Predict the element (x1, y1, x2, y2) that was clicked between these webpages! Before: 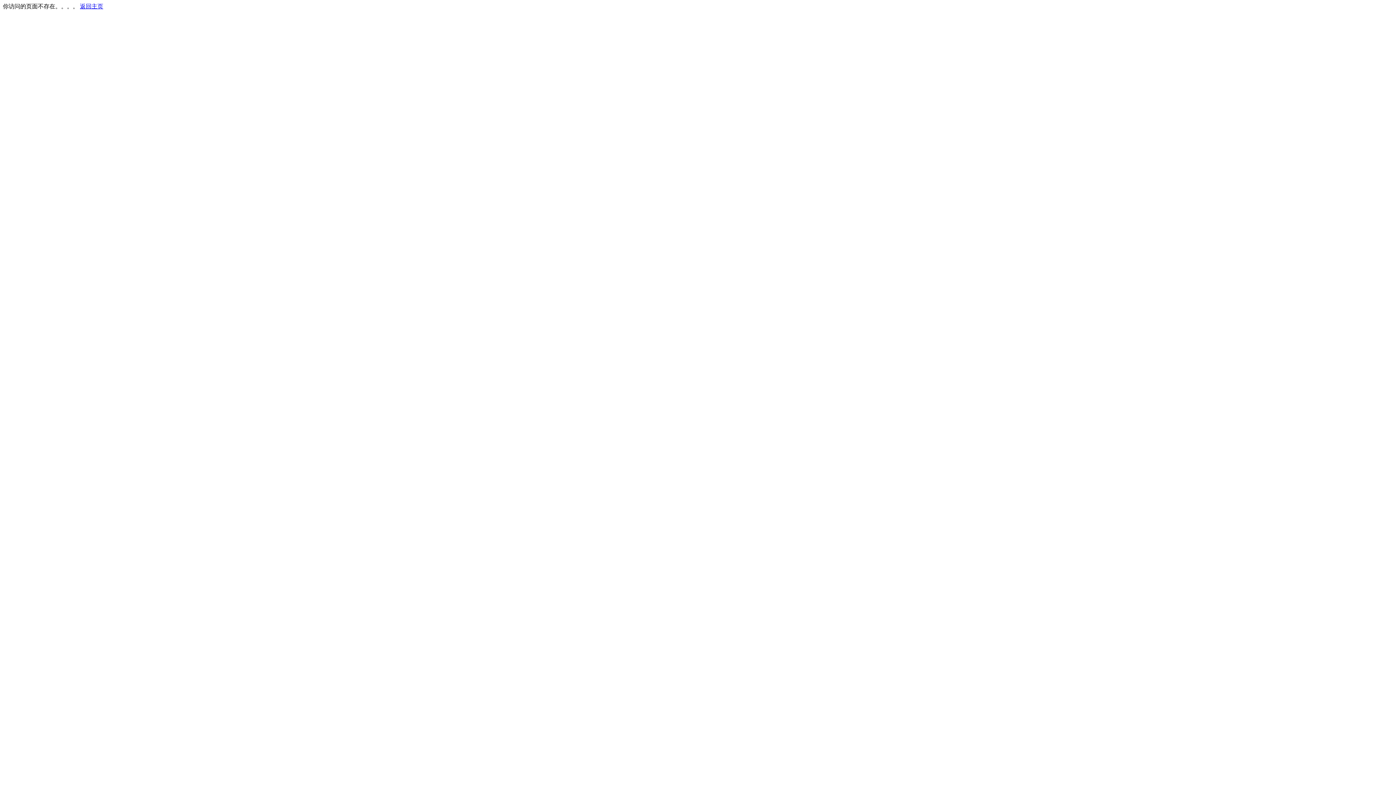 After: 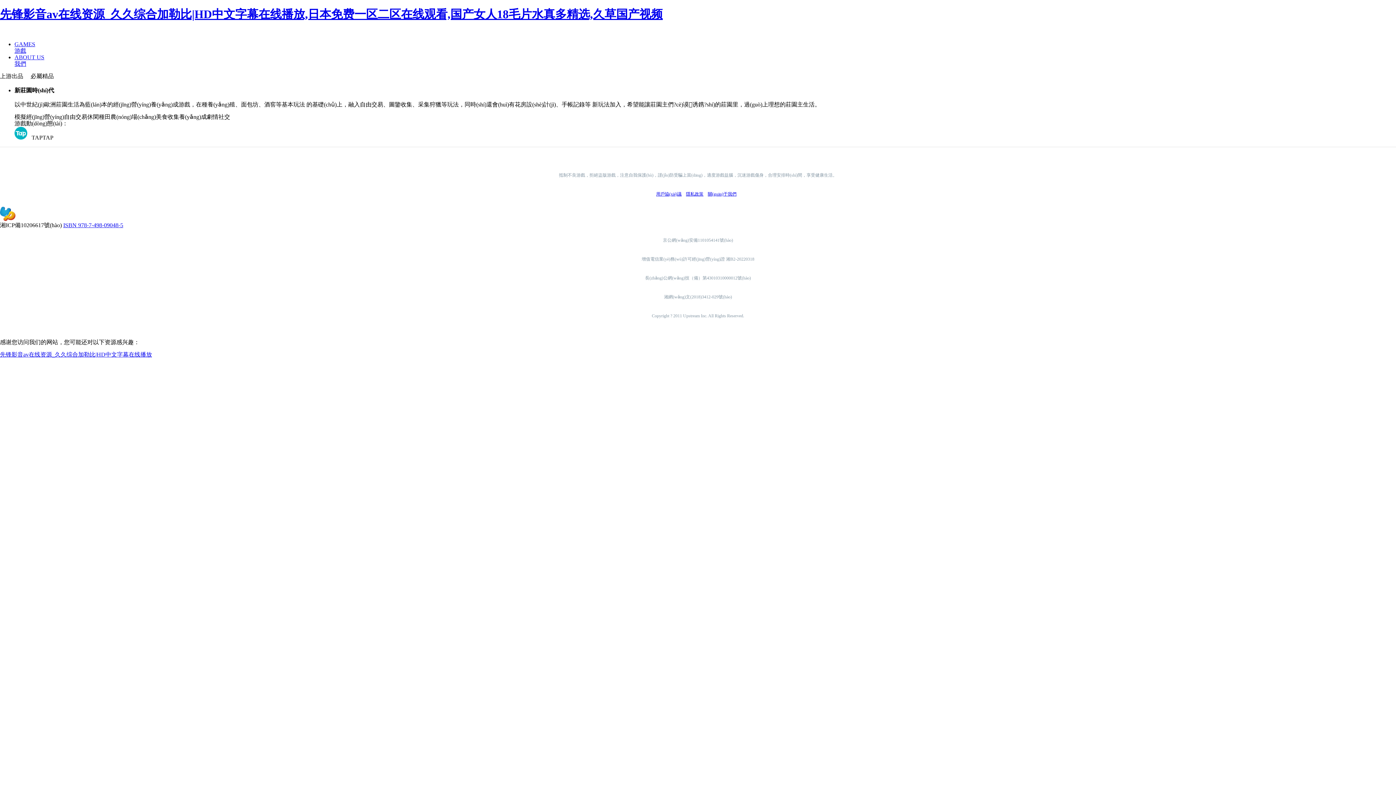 Action: bbox: (80, 3, 103, 9) label: 返回主页